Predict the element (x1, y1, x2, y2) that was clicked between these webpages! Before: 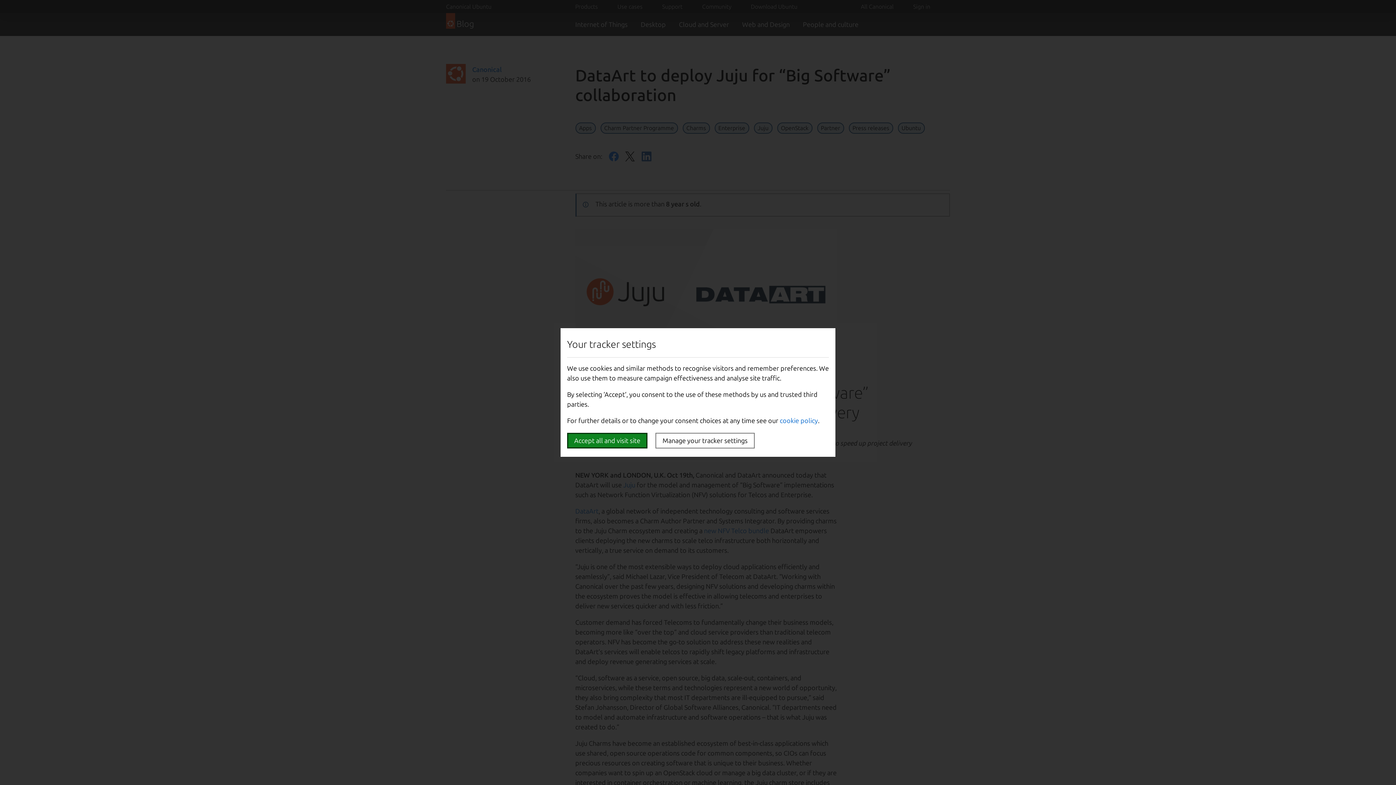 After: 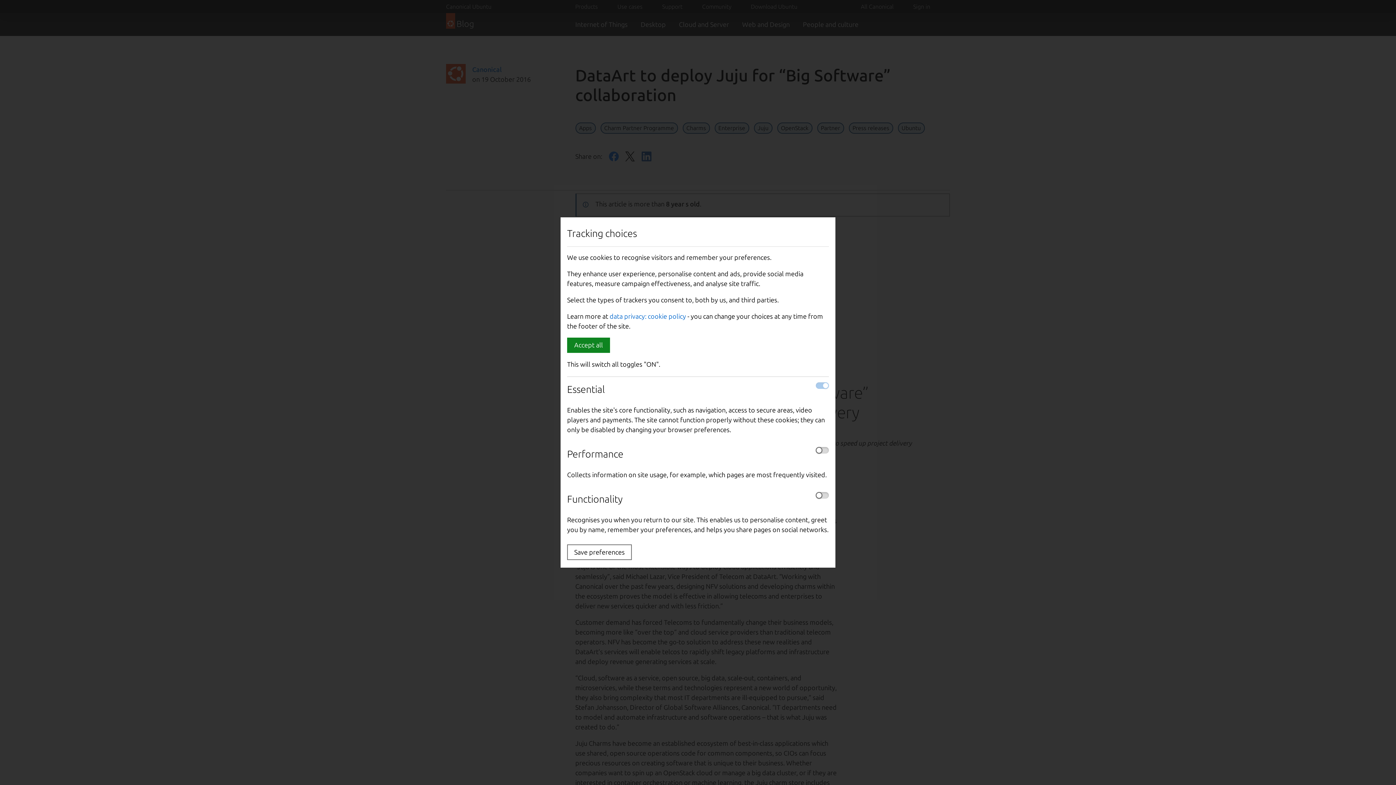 Action: label: Manage your tracker settings bbox: (655, 433, 754, 448)